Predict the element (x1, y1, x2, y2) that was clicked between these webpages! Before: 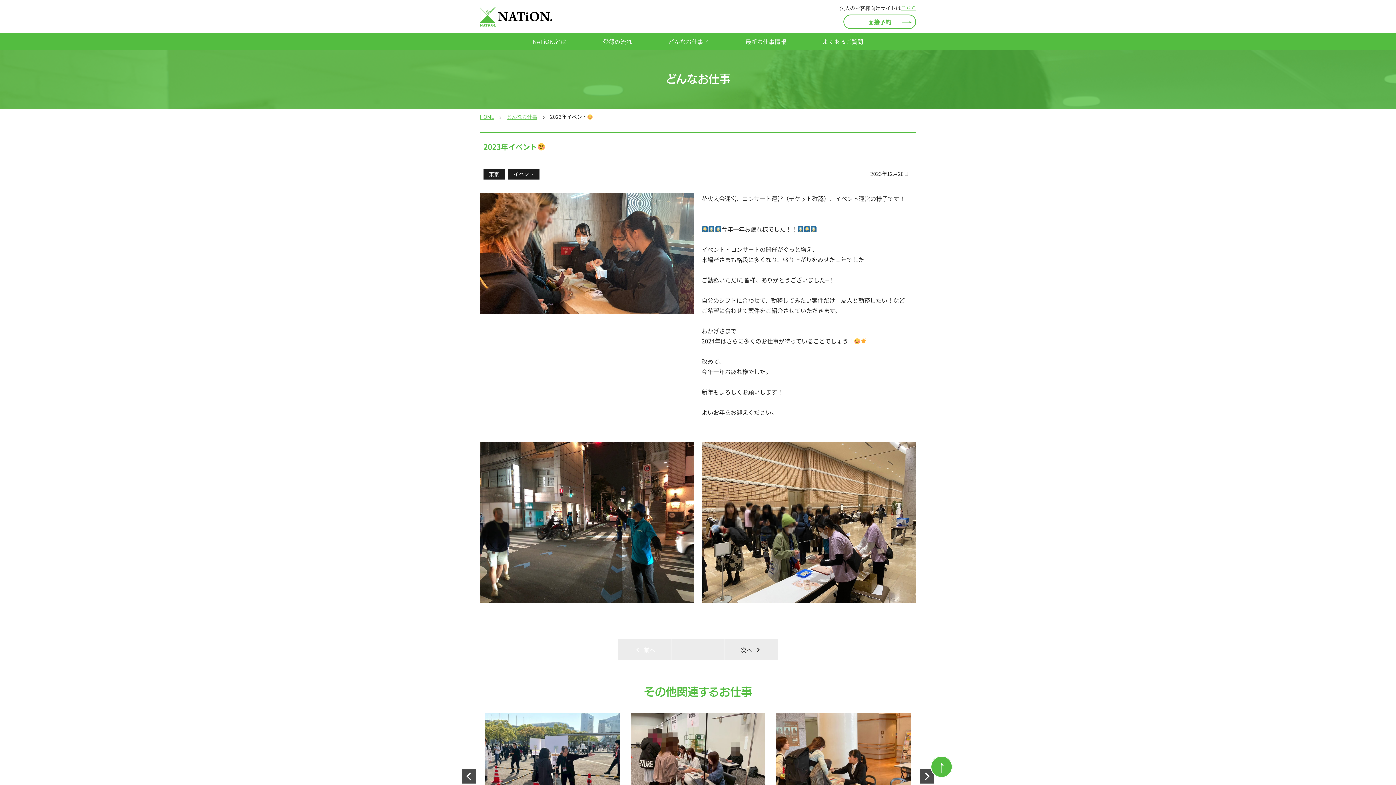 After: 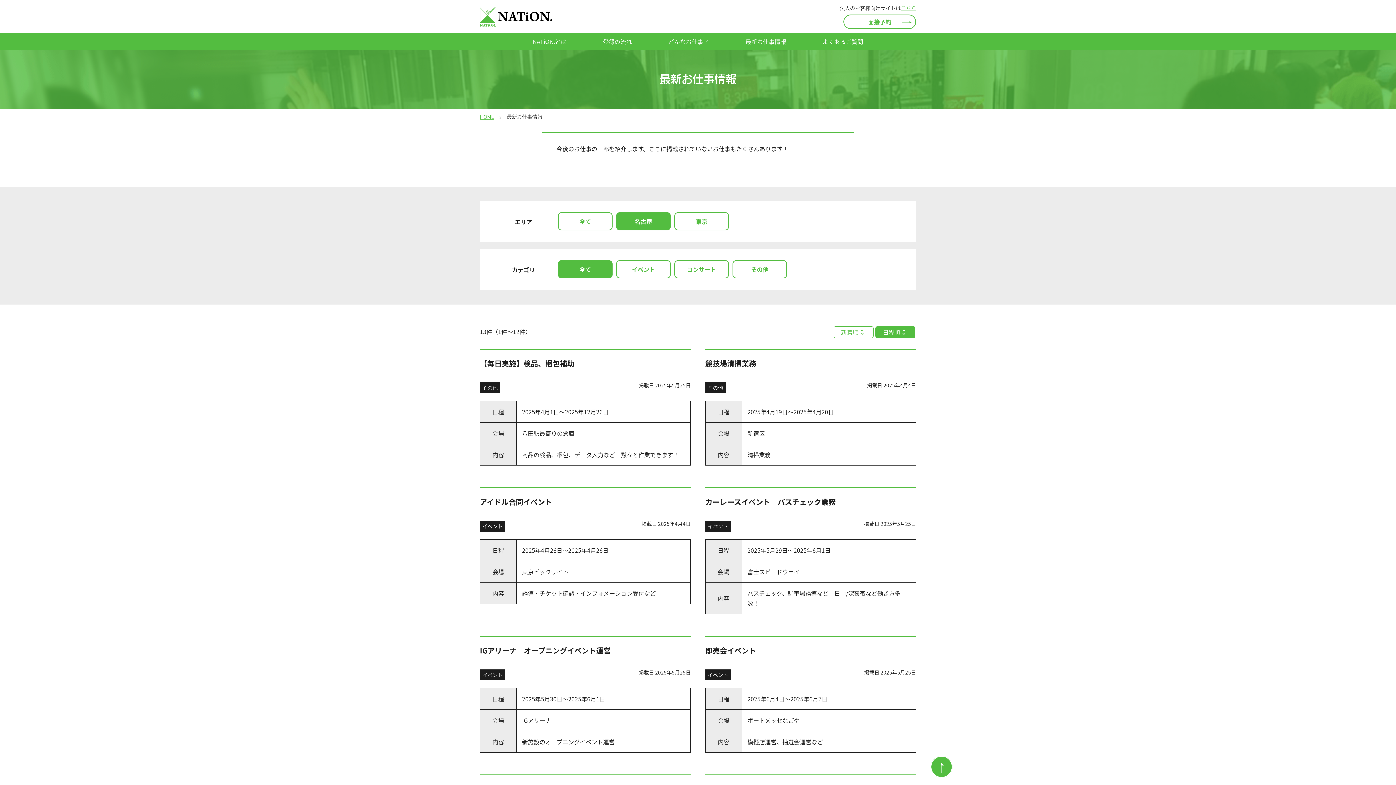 Action: label: 最新お仕事情報 bbox: (727, 33, 804, 49)